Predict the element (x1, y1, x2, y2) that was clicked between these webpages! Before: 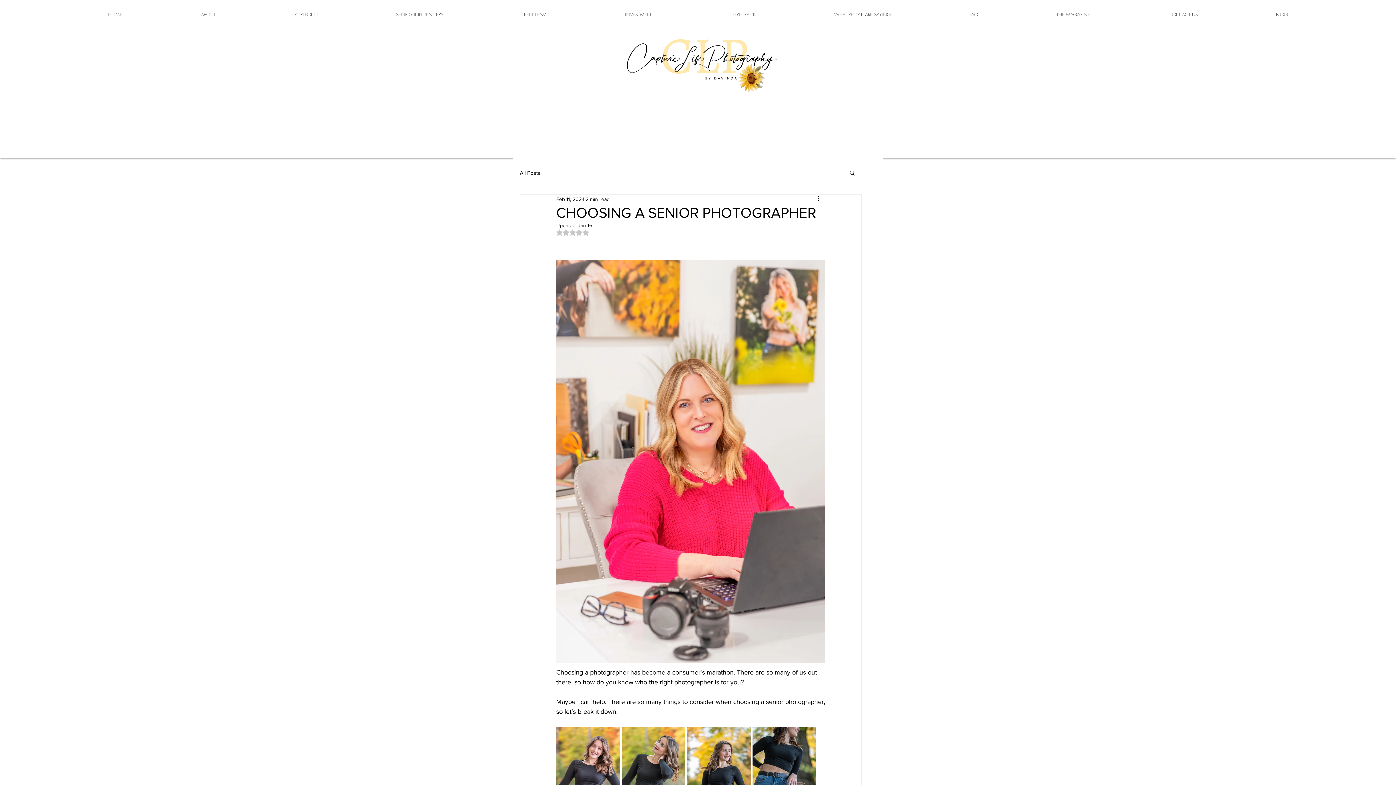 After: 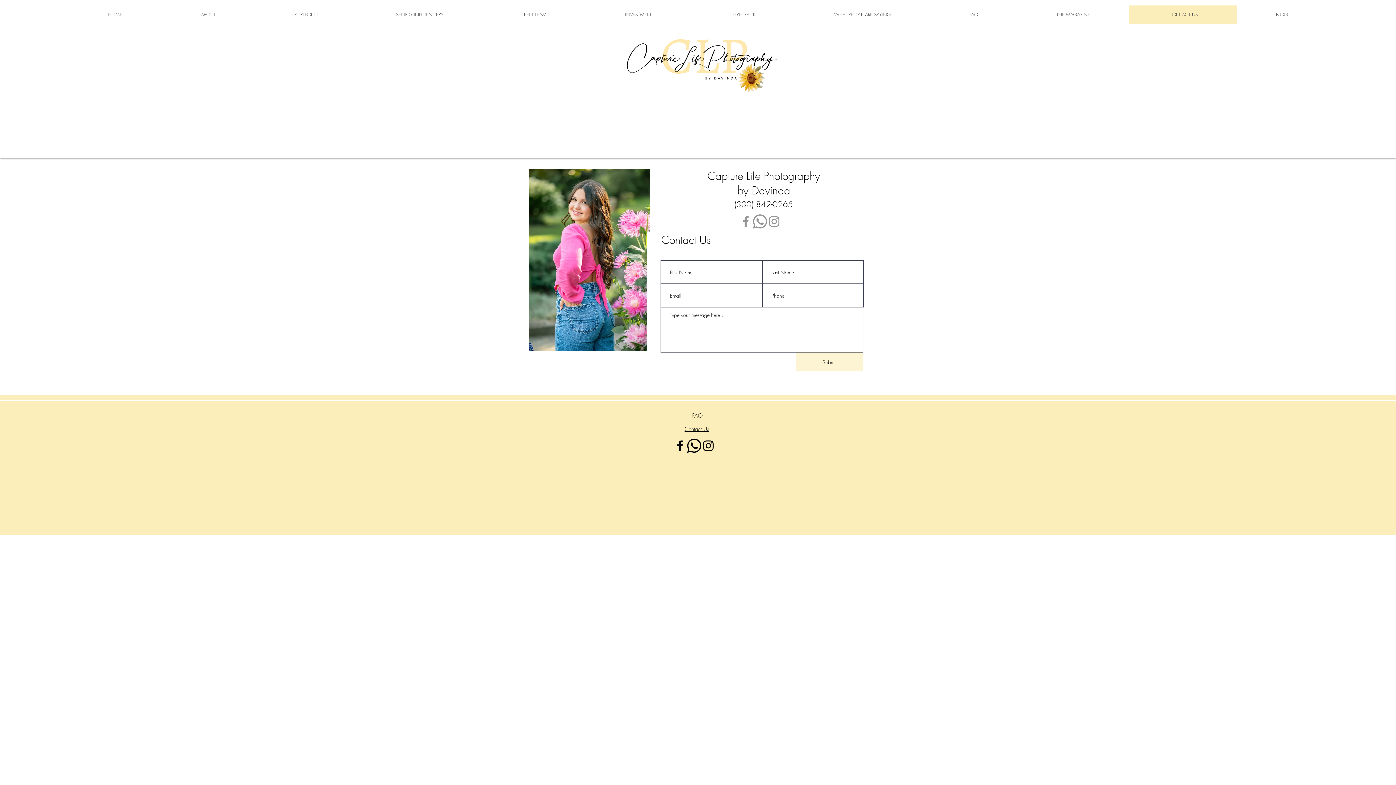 Action: bbox: (1129, 5, 1237, 23) label: CONTACT US